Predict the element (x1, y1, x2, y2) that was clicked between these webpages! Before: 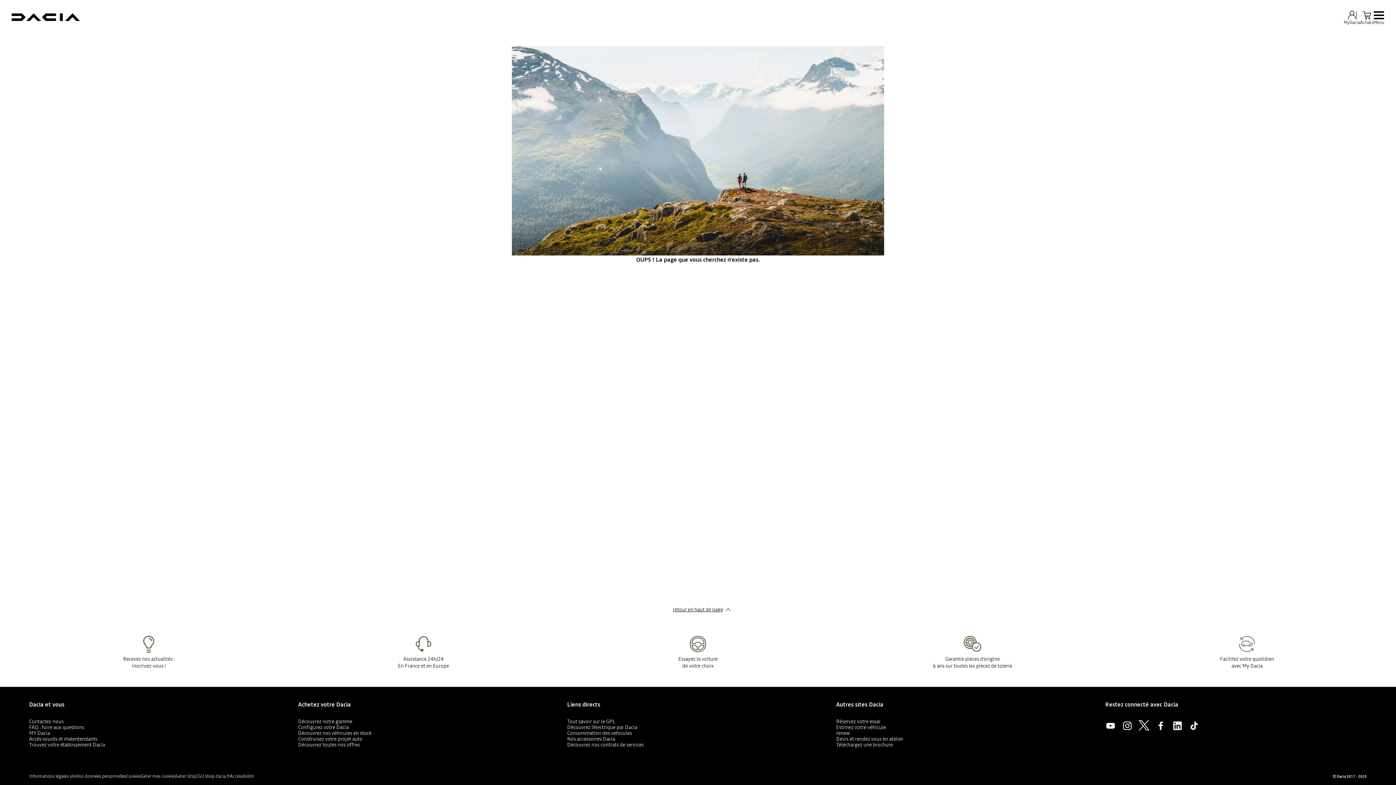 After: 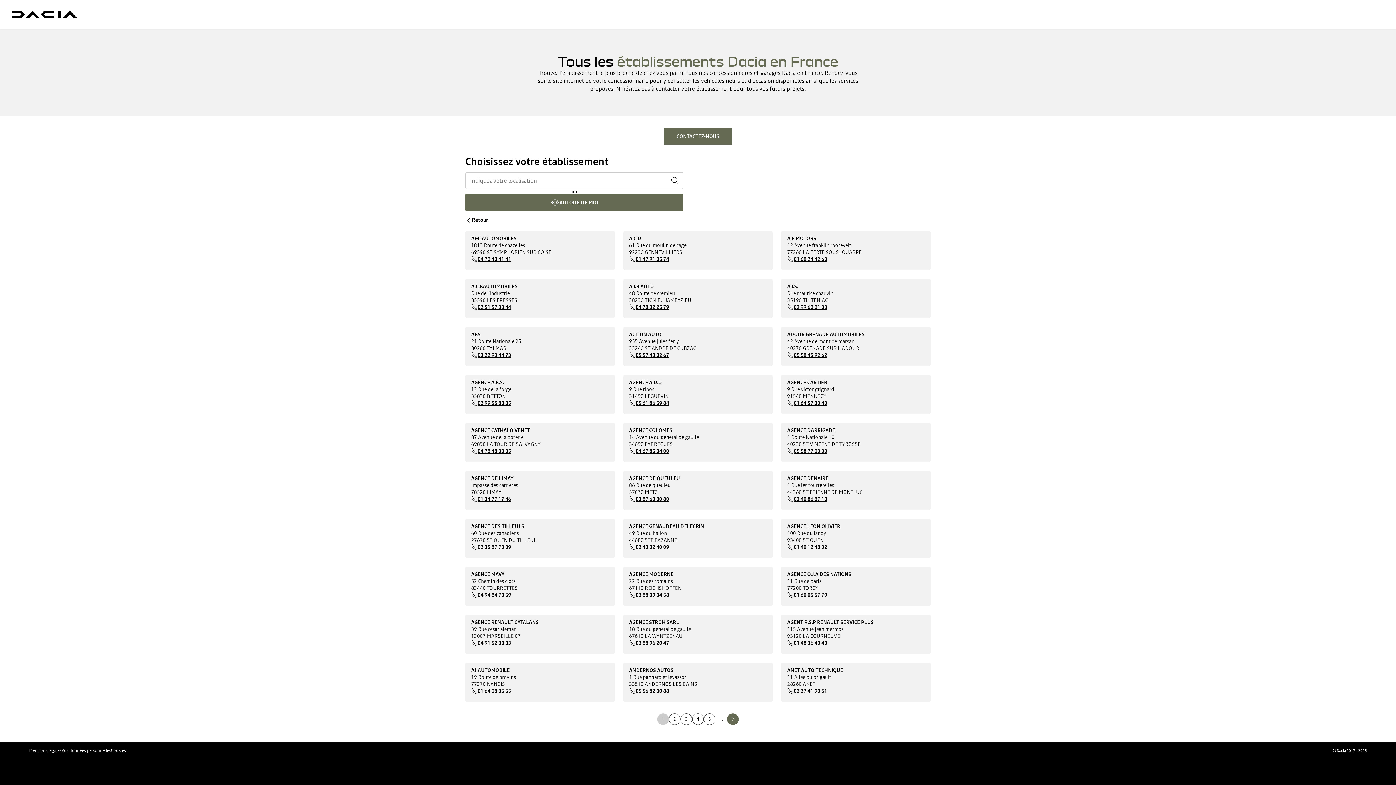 Action: bbox: (29, 741, 105, 748) label: Trouvez votre établissement Dacia